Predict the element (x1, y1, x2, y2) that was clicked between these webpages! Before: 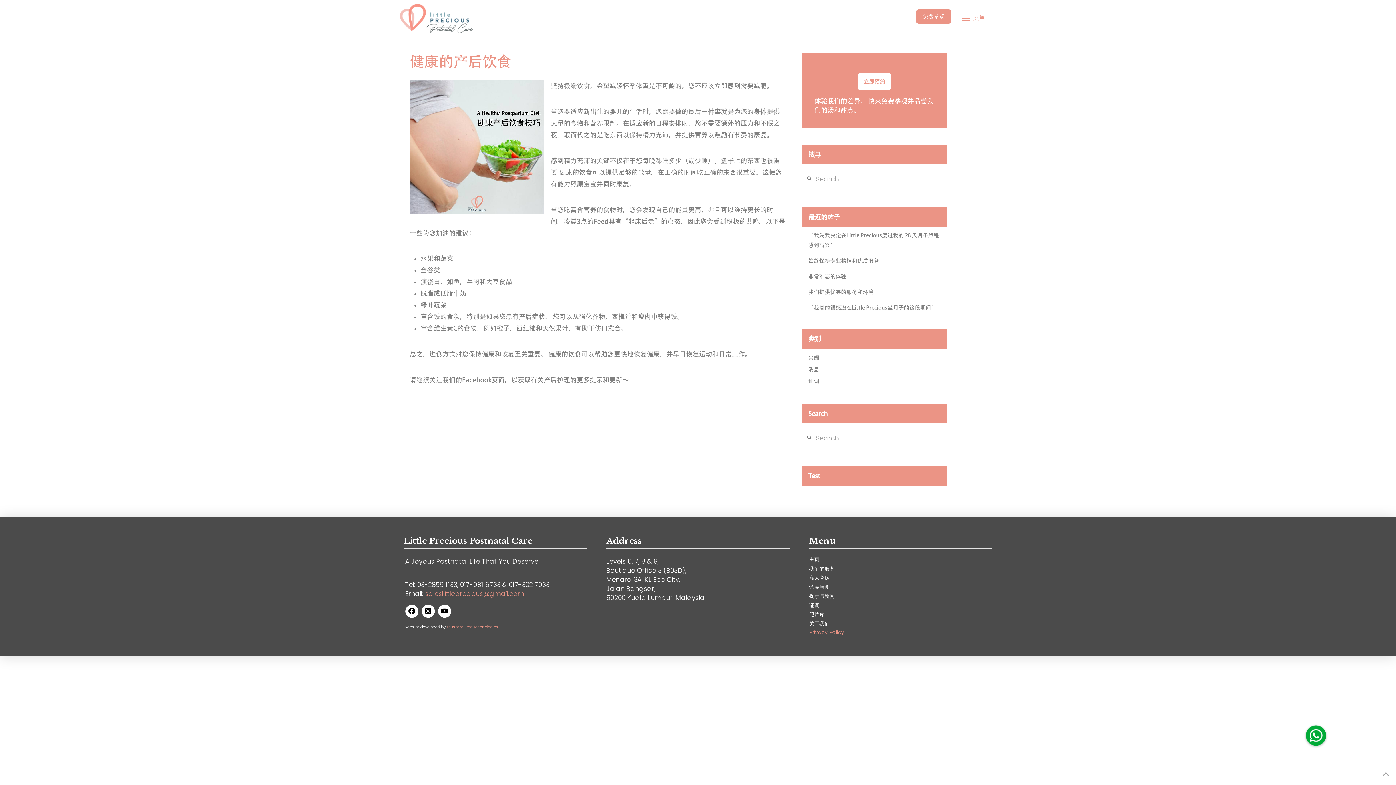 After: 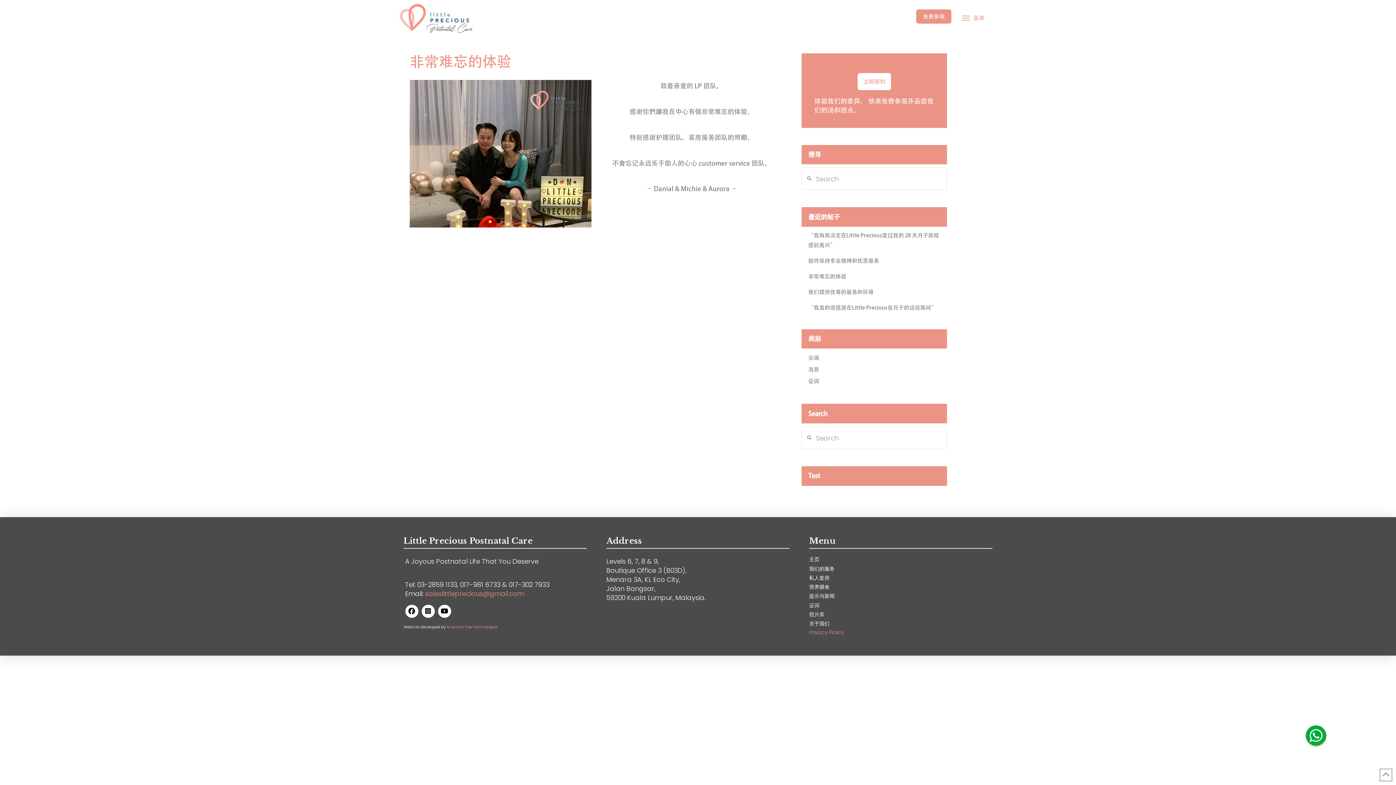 Action: label: 非常难忘的体验 bbox: (808, 273, 846, 279)